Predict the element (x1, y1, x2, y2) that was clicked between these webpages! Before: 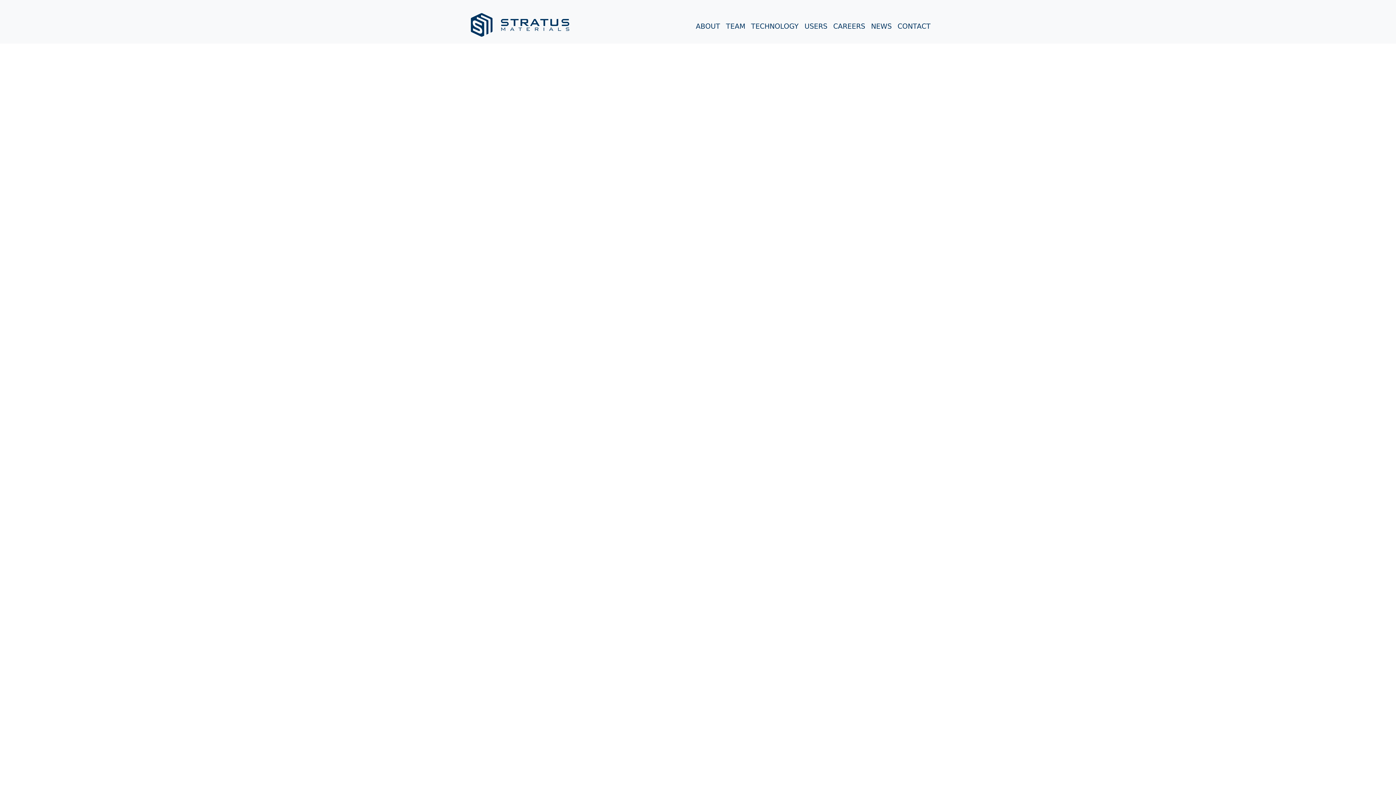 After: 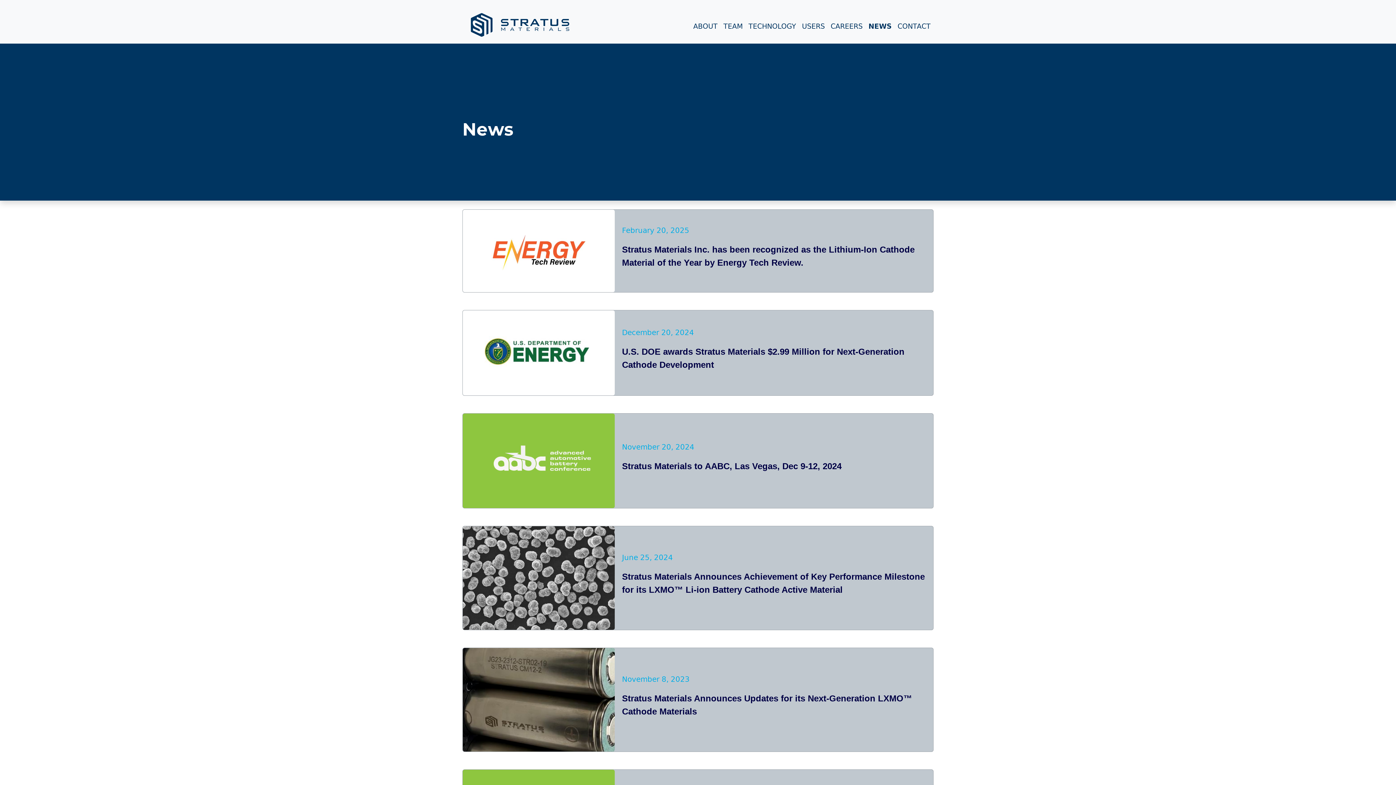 Action: bbox: (868, 3, 894, 39) label: NEWS